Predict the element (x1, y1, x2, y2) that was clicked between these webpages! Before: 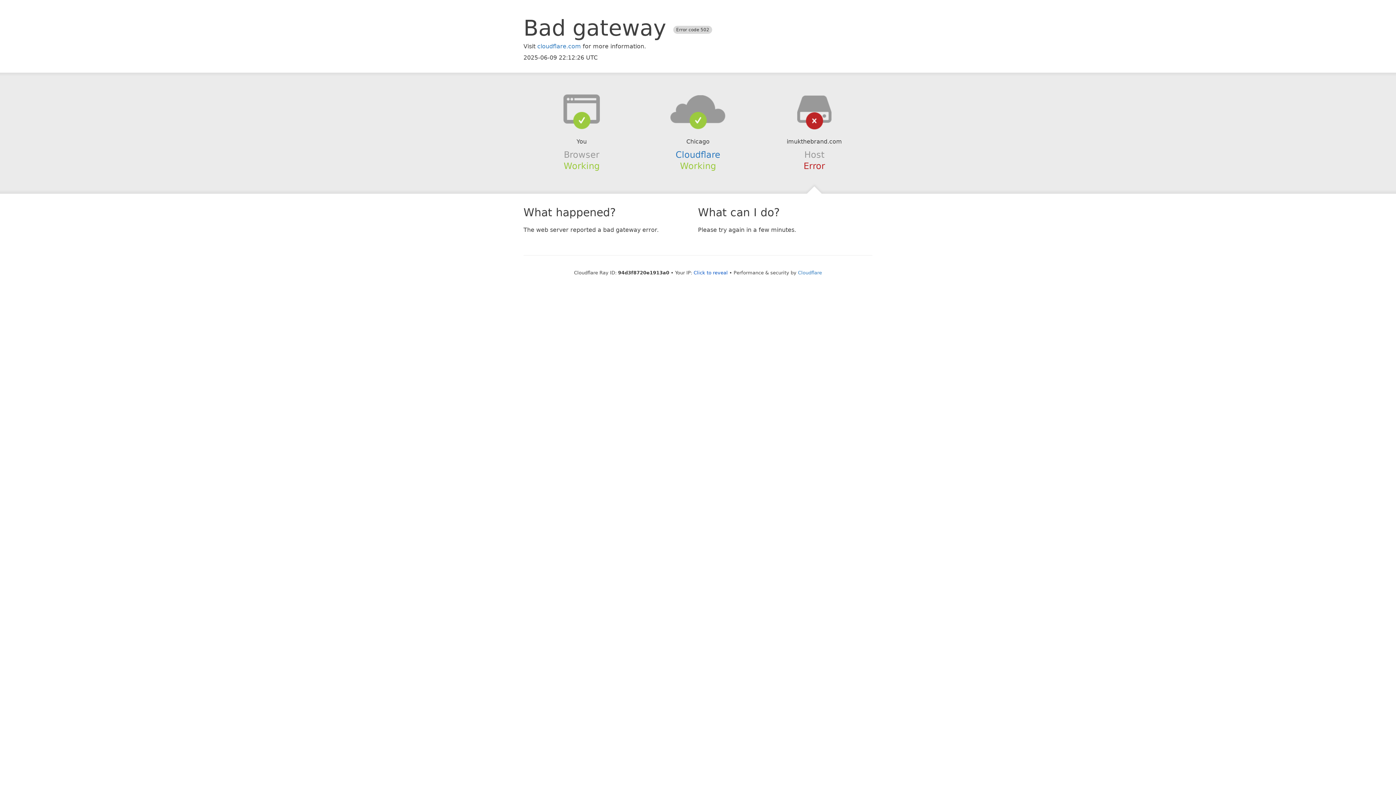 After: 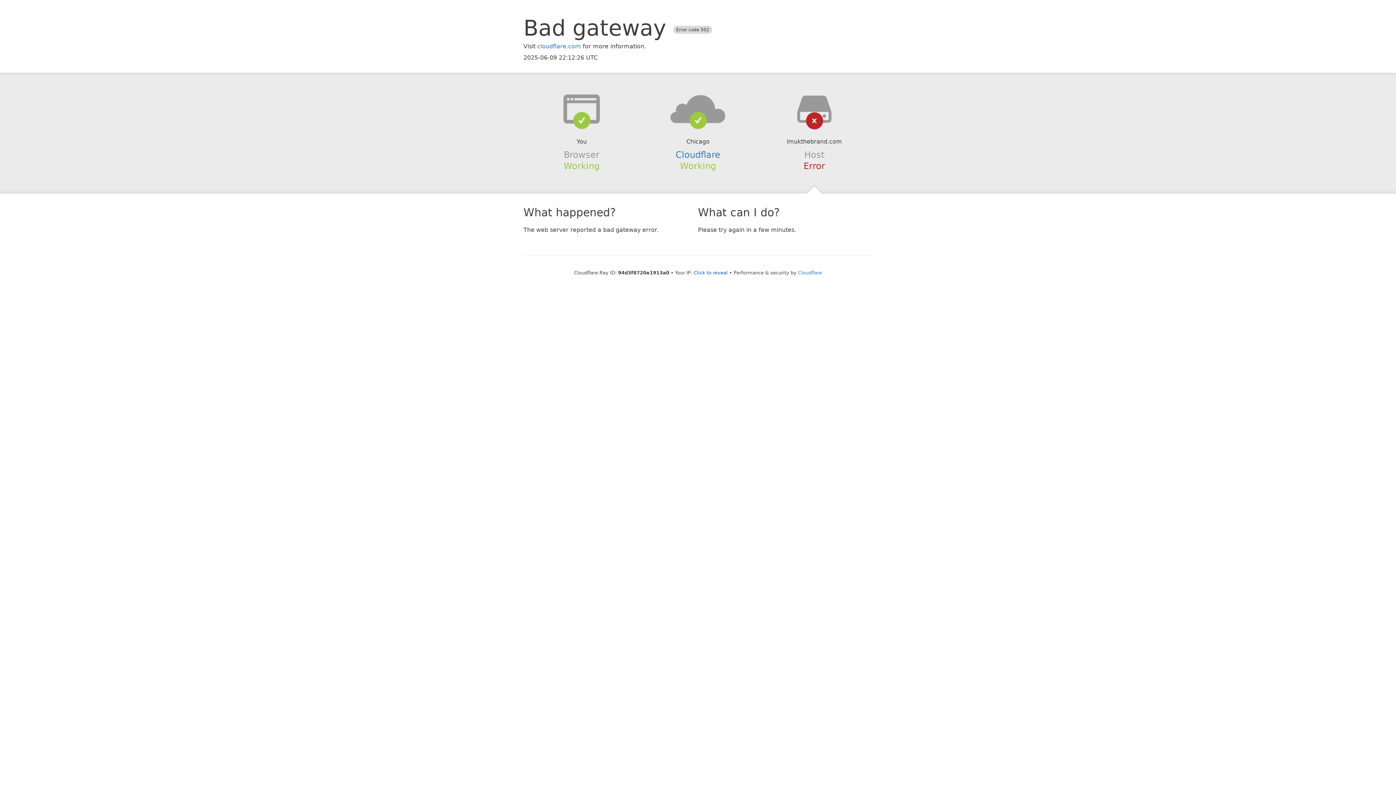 Action: bbox: (639, 94, 756, 123)